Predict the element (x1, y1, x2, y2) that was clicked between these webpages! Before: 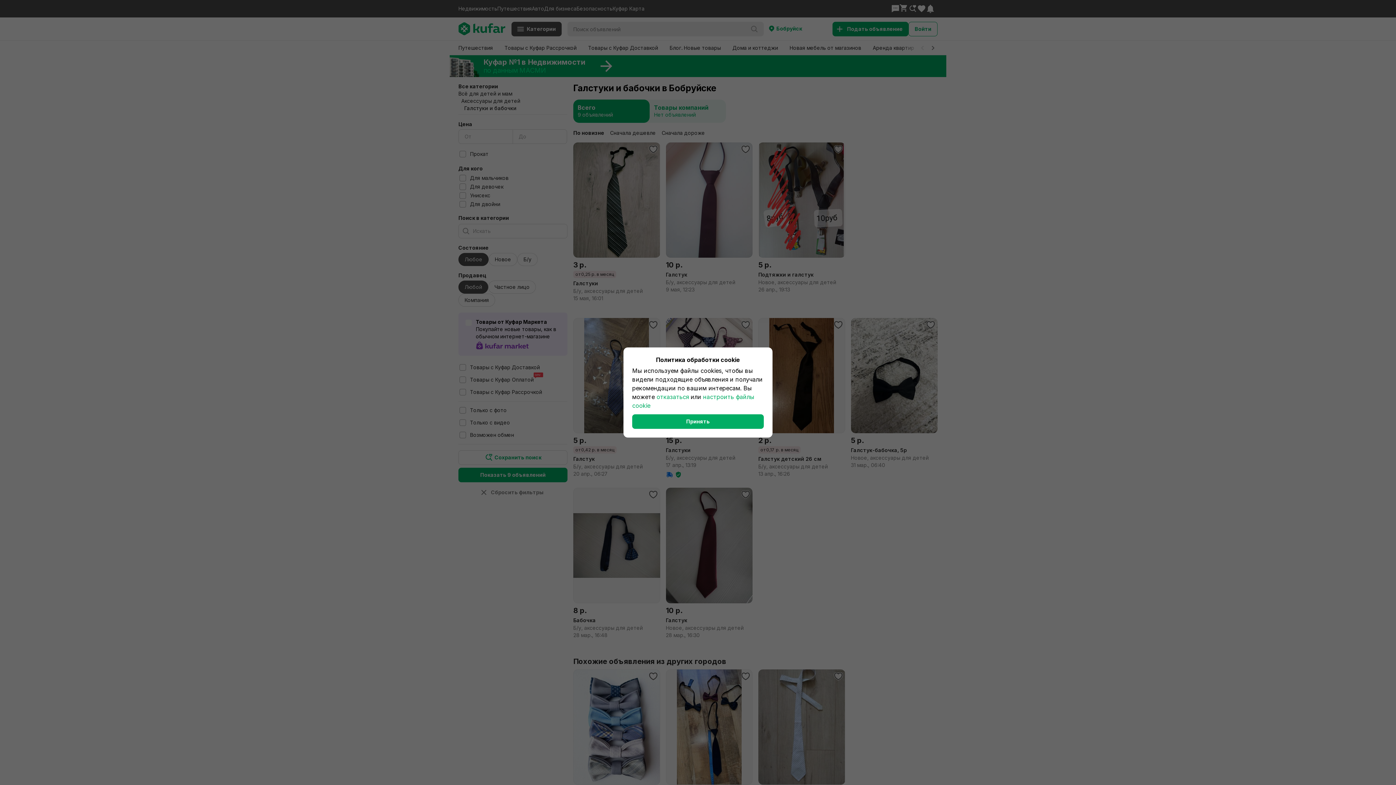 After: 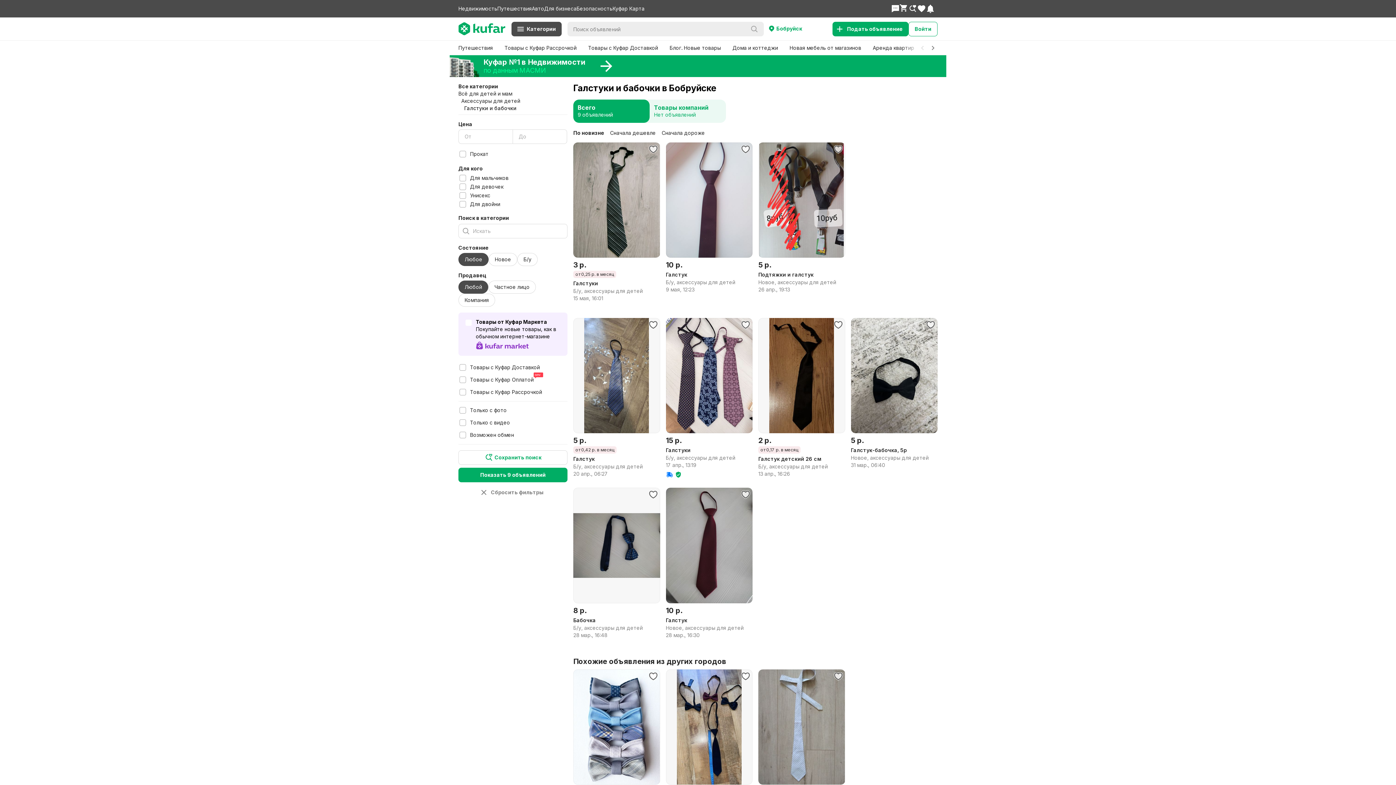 Action: bbox: (656, 393, 689, 400) label: отказаться